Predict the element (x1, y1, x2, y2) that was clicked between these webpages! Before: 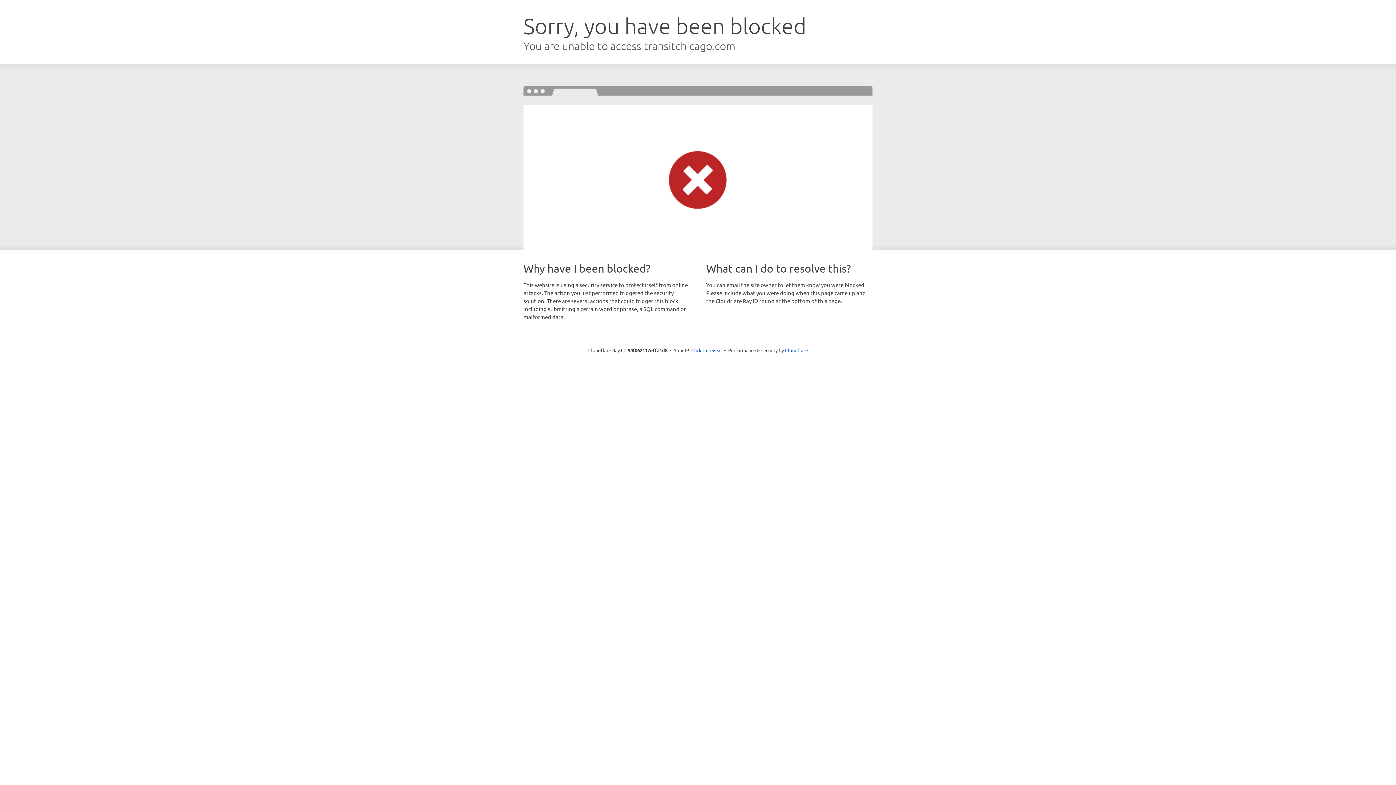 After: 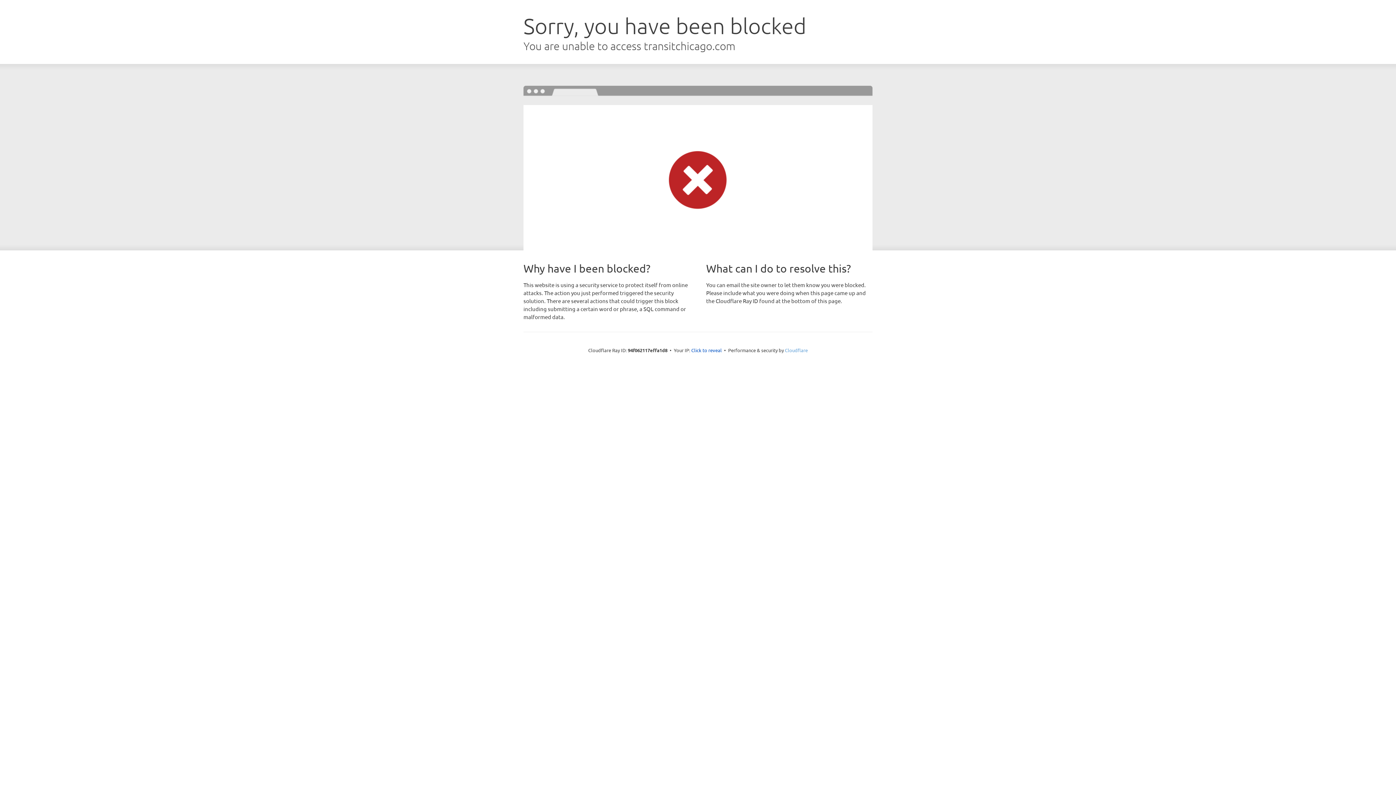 Action: label: Cloudflare bbox: (785, 347, 808, 353)